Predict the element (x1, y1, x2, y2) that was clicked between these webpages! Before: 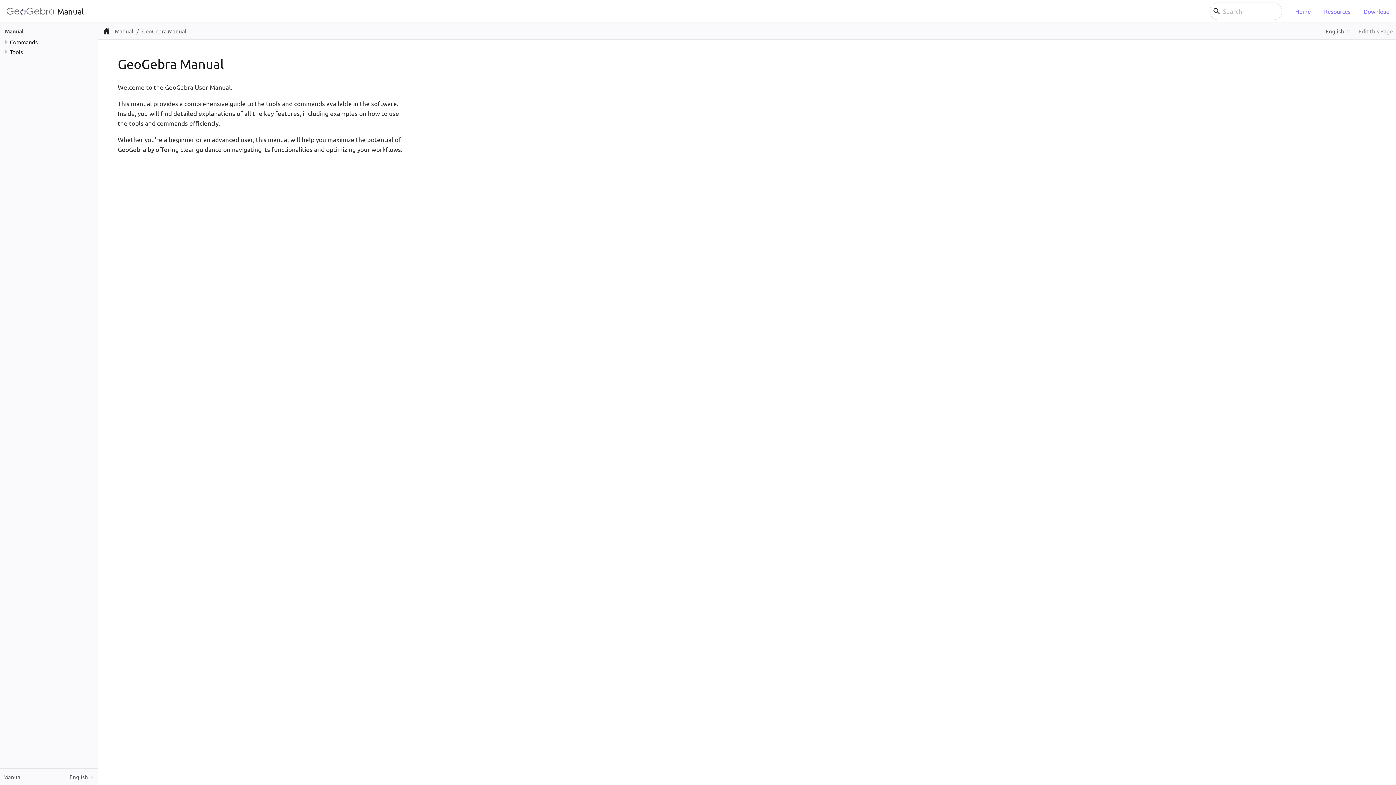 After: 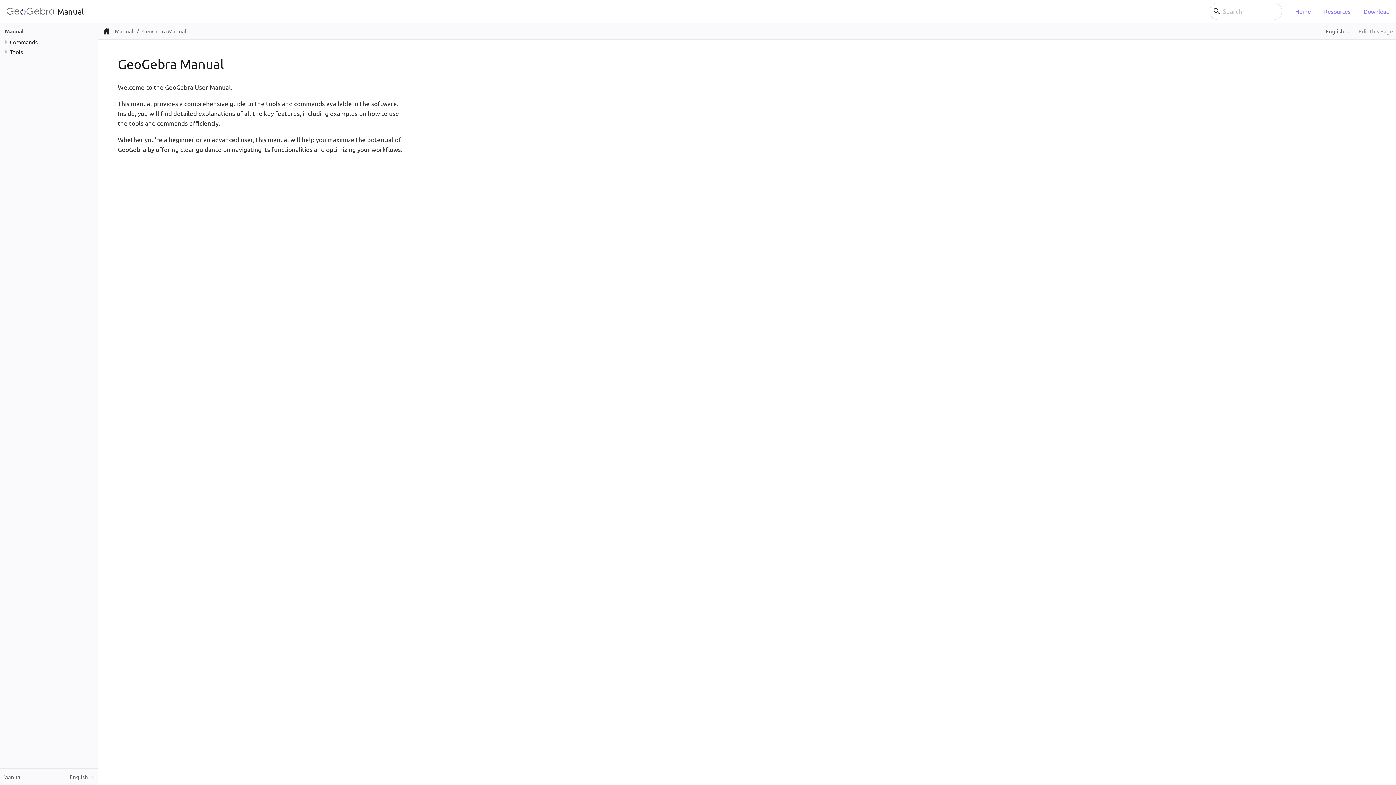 Action: bbox: (102, 27, 110, 35)